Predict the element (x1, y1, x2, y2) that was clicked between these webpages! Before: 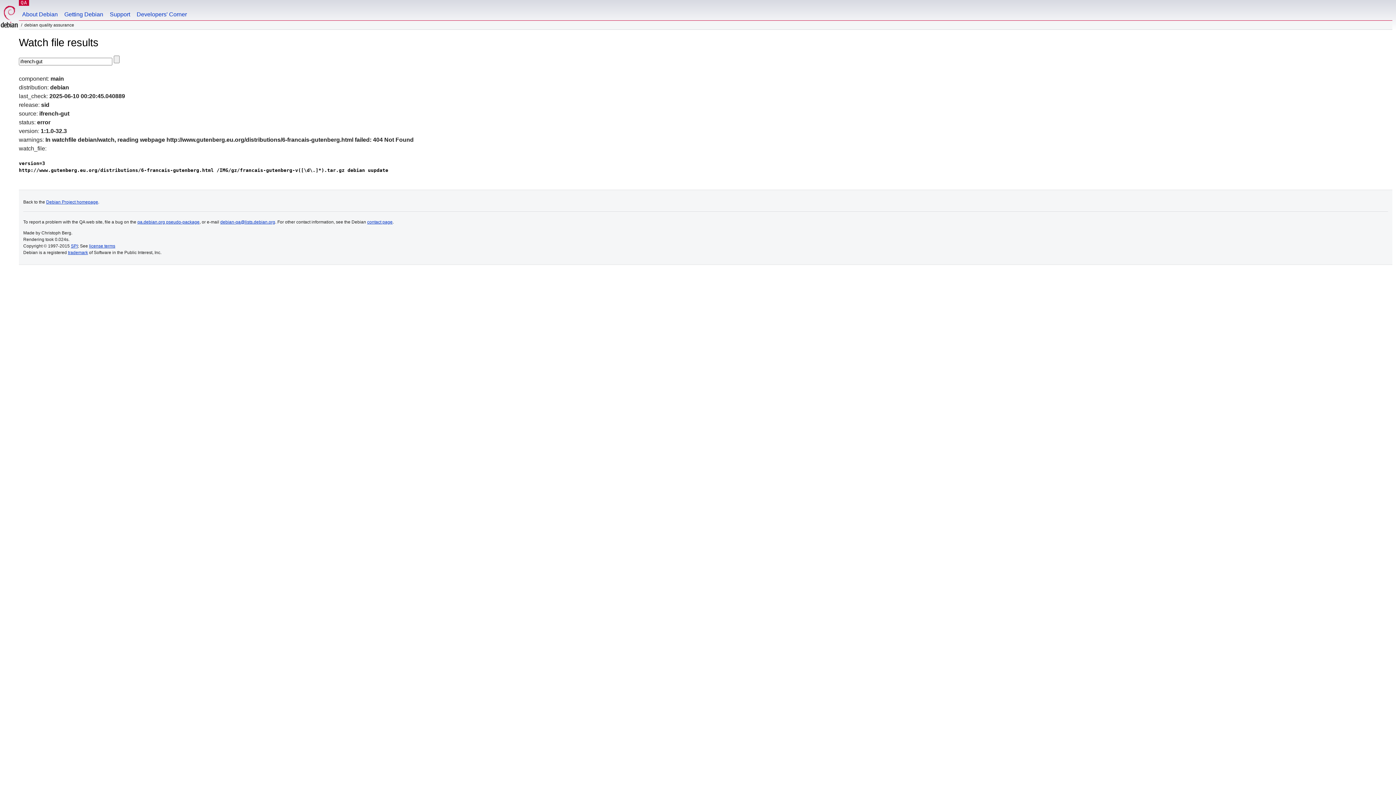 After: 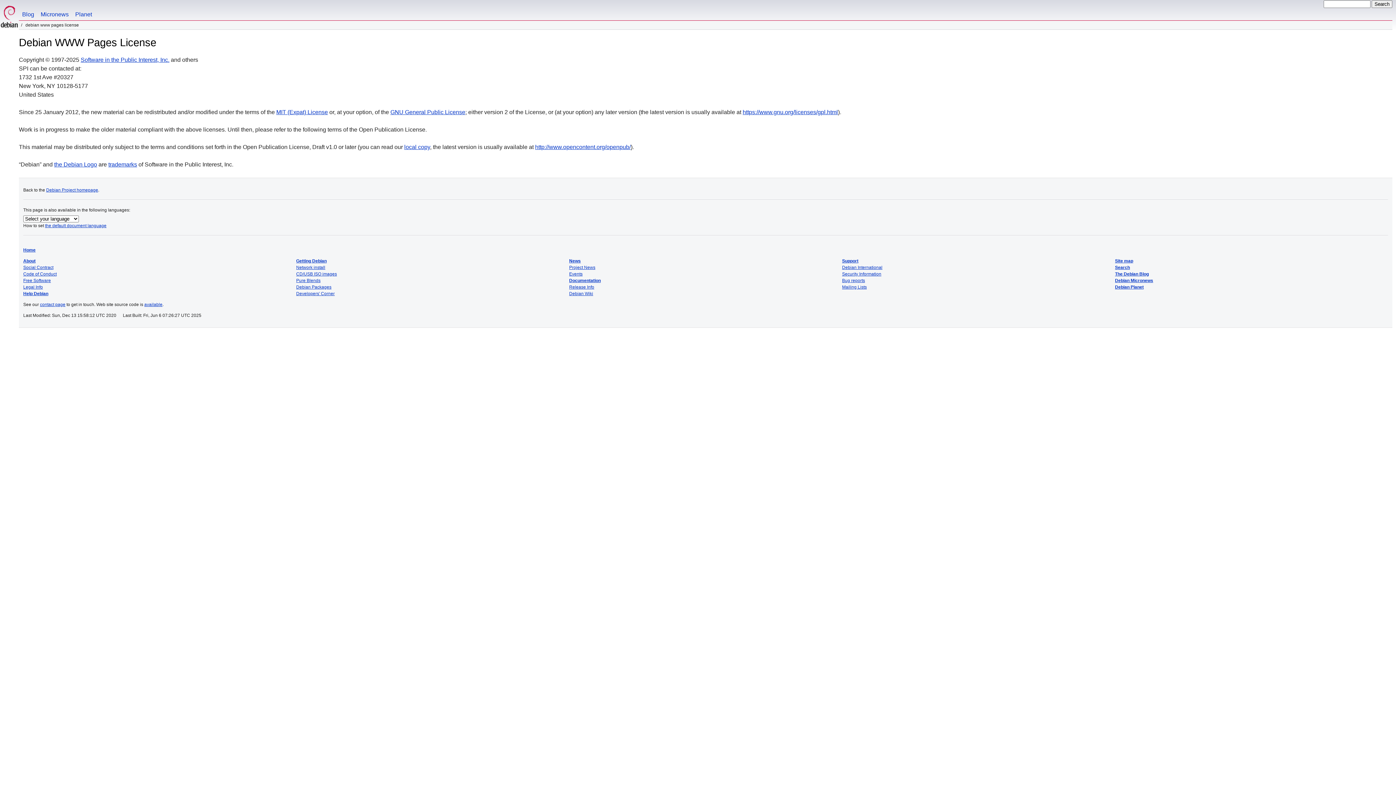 Action: label: license terms bbox: (89, 243, 115, 248)